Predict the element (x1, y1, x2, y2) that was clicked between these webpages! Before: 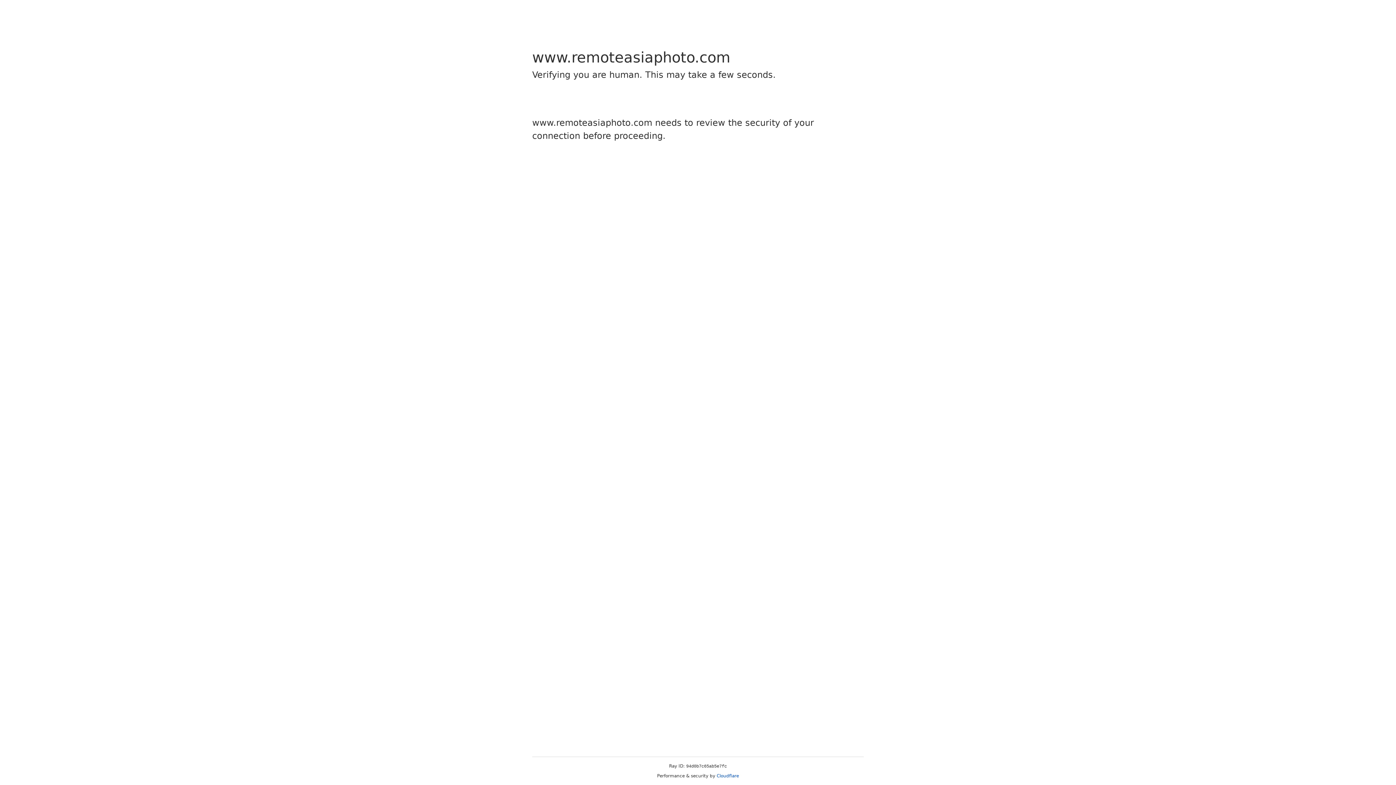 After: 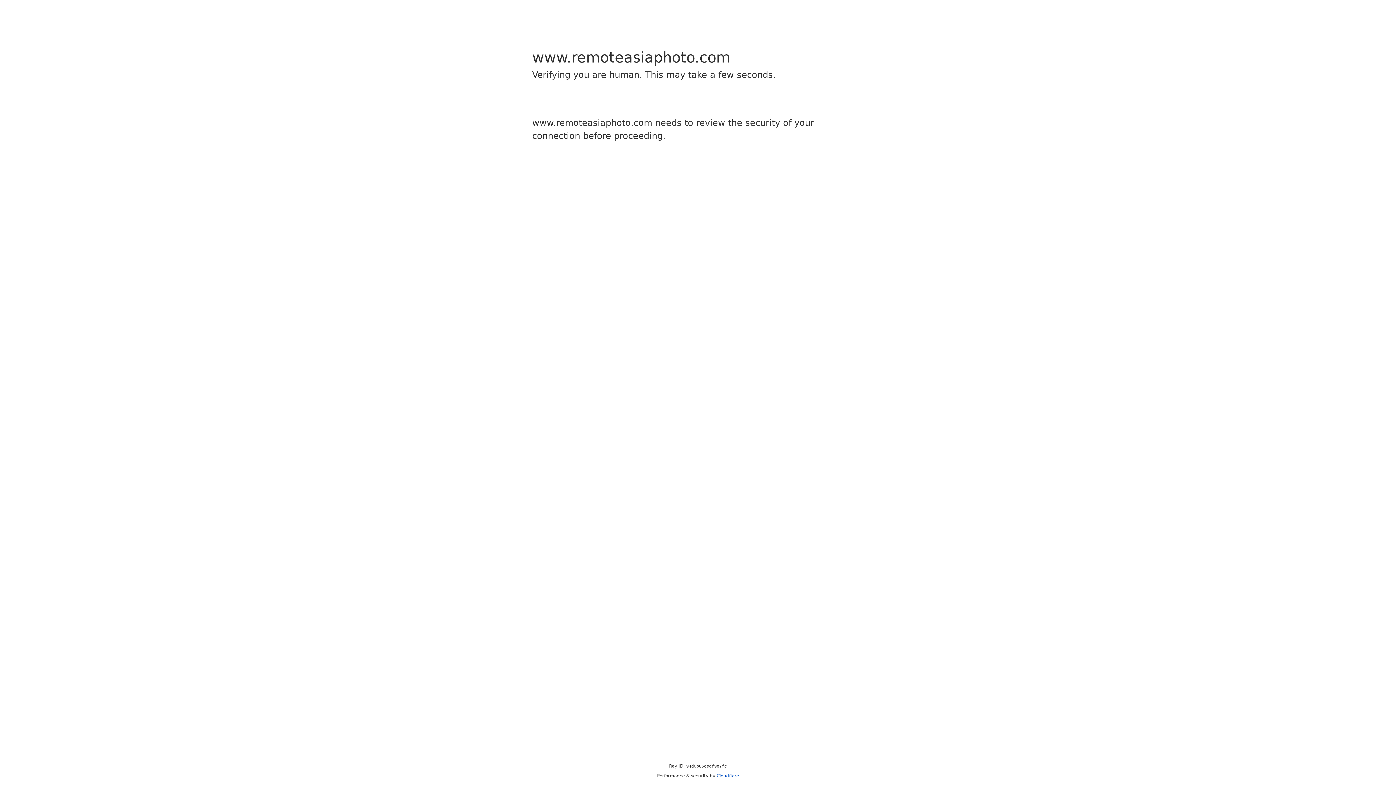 Action: label: Cloudflare bbox: (716, 773, 739, 778)